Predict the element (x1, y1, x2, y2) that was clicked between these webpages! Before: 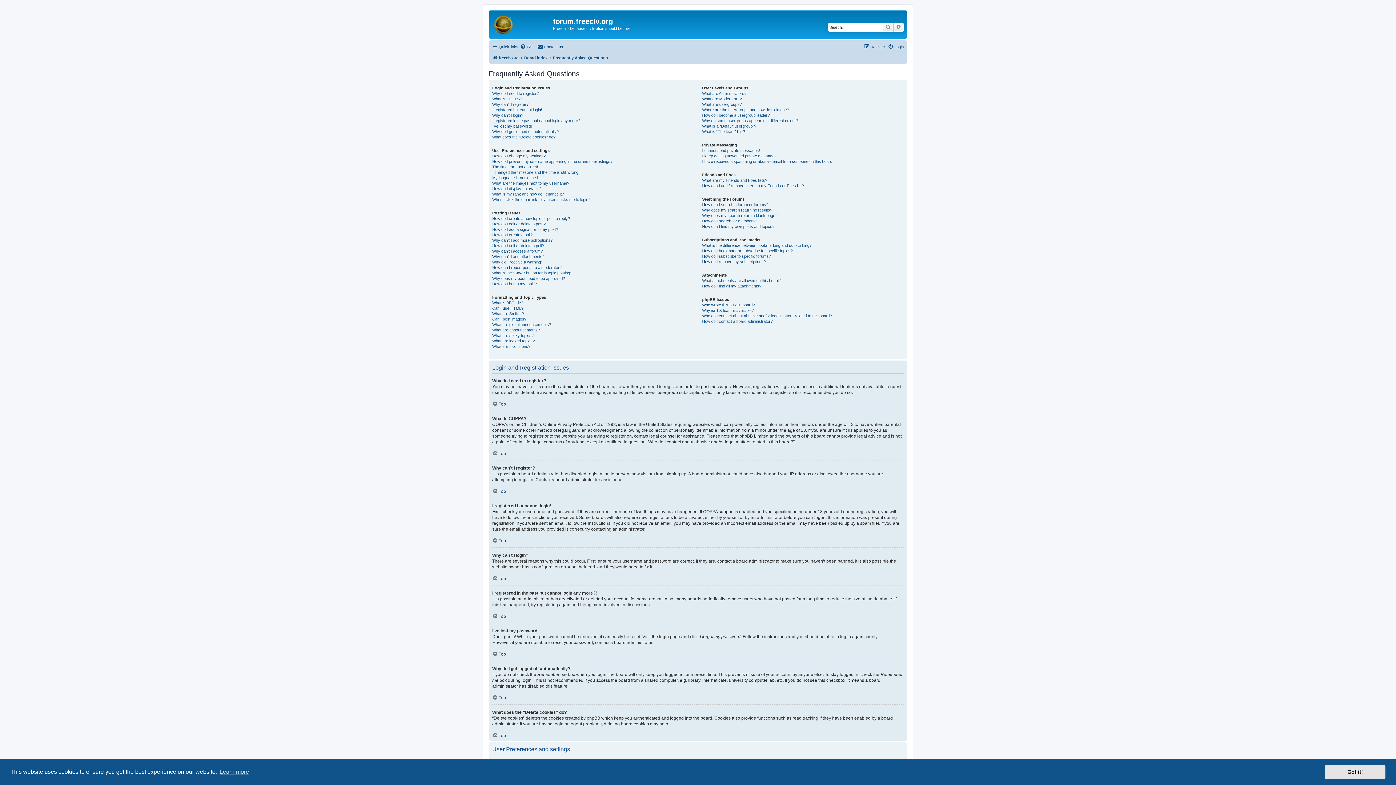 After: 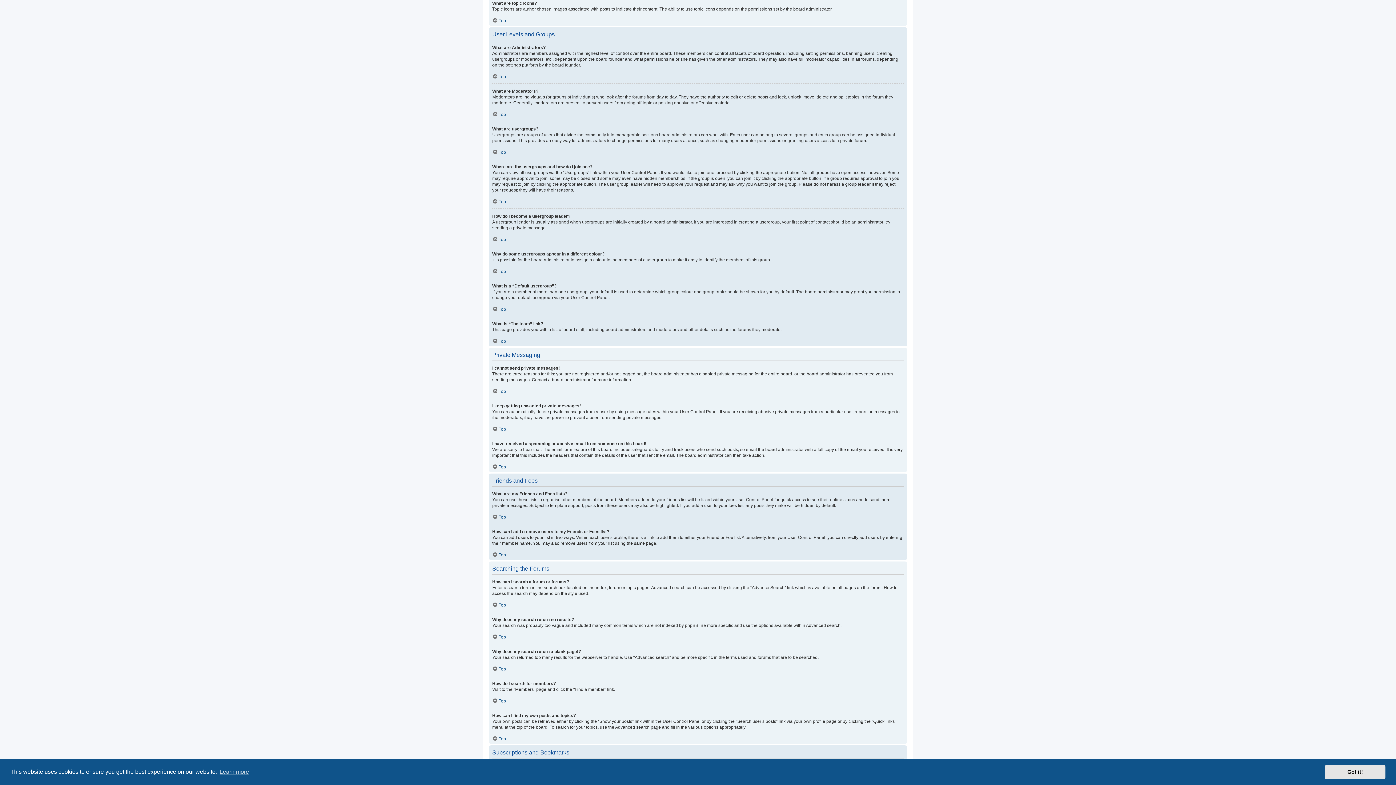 Action: bbox: (492, 343, 530, 349) label: What are topic icons?